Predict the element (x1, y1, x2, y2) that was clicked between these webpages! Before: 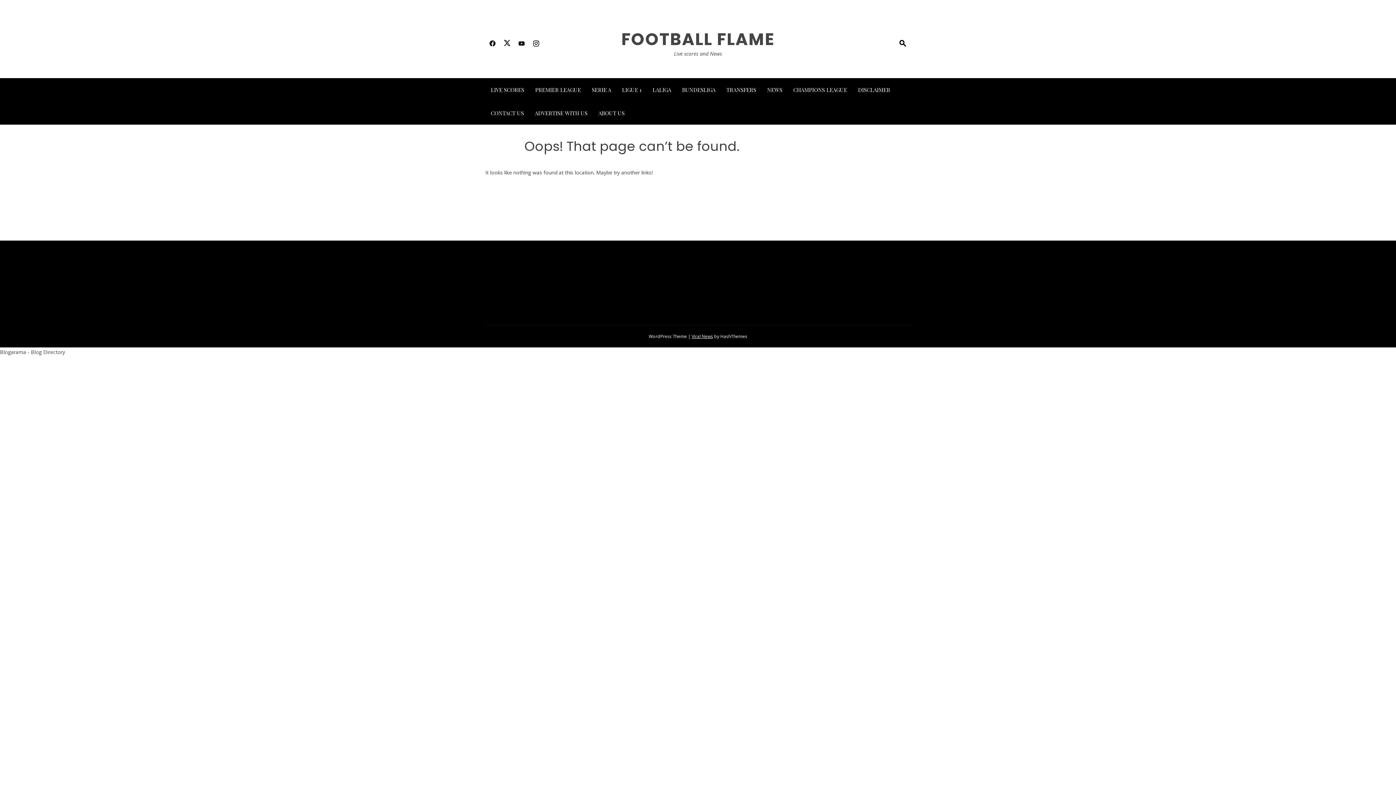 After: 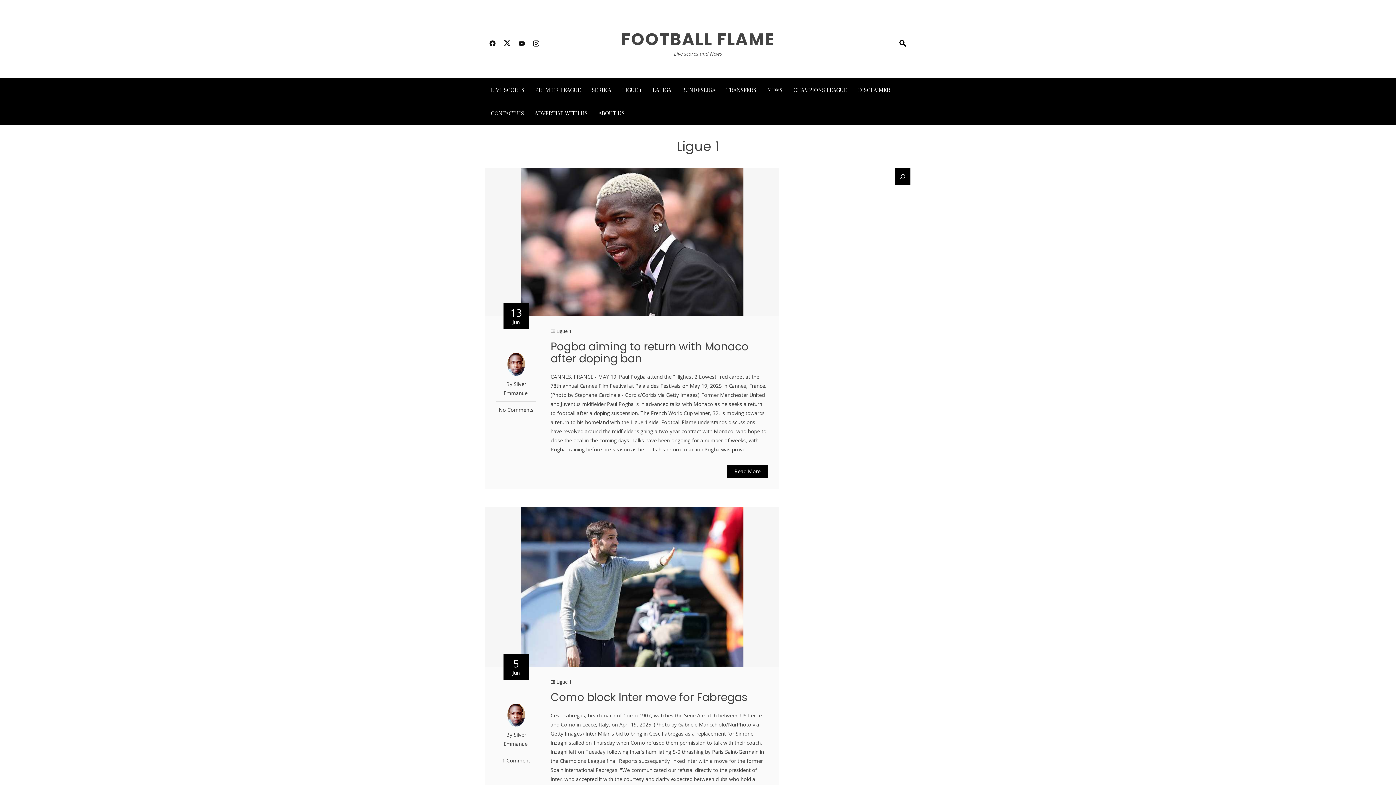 Action: label: LIGUE 1 bbox: (622, 84, 641, 95)